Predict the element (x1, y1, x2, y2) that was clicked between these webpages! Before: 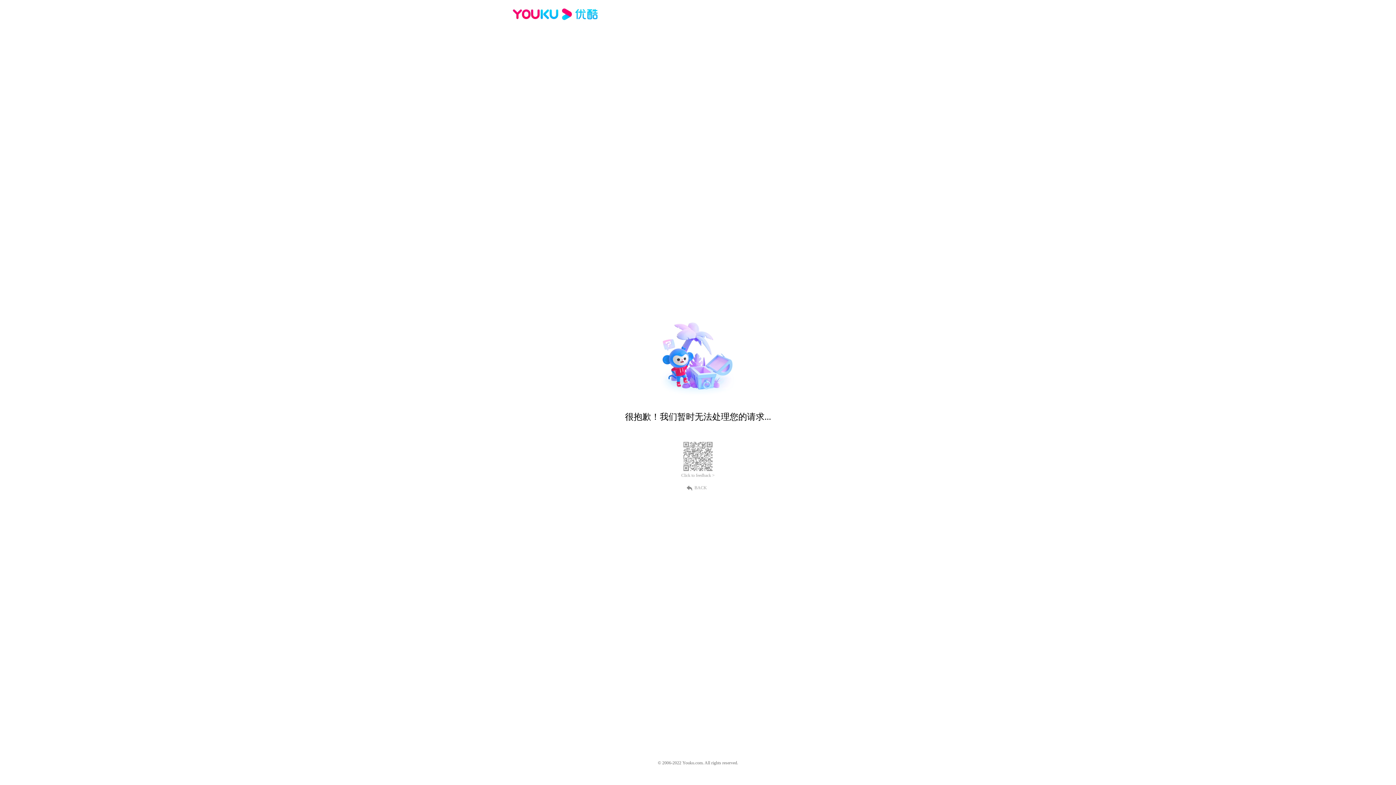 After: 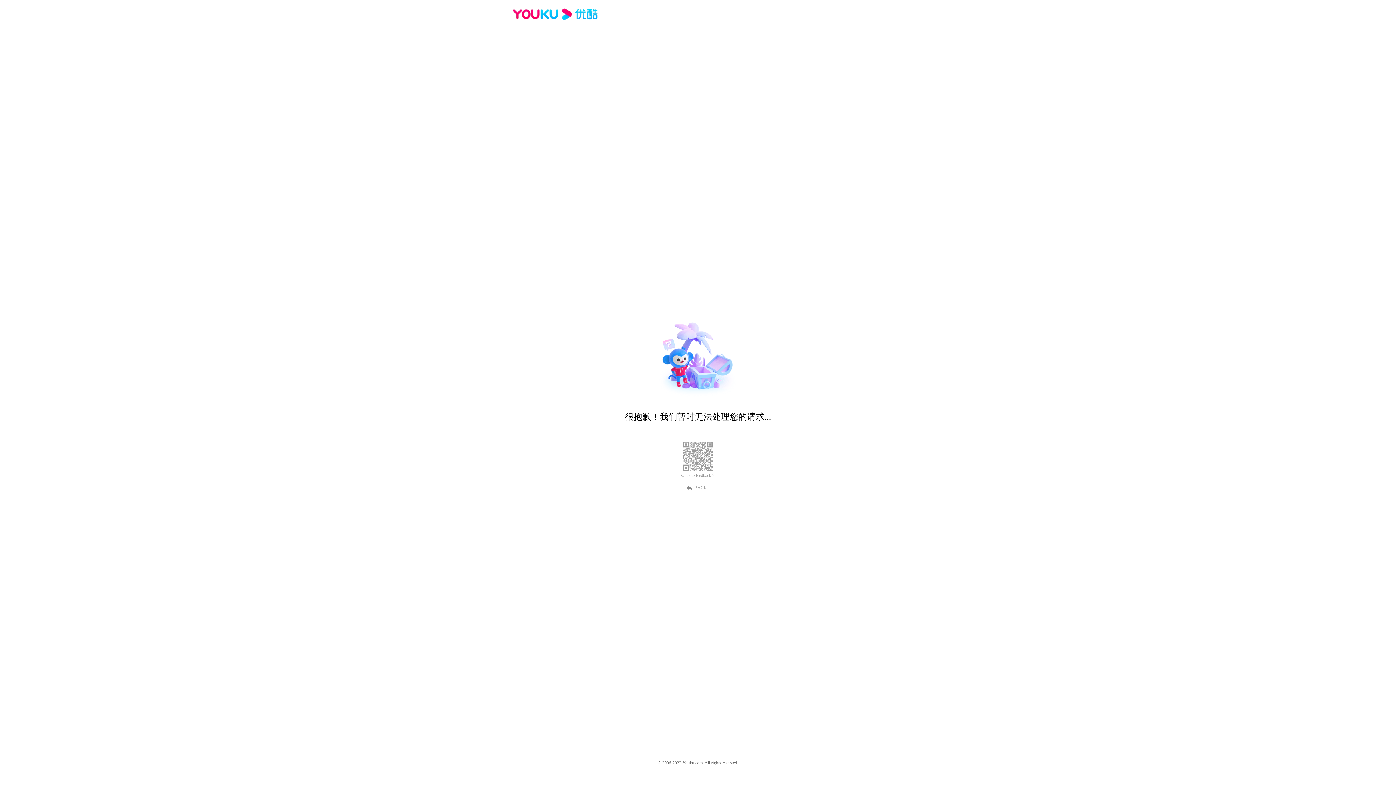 Action: bbox: (681, 473, 714, 478) label: Click to feedback >